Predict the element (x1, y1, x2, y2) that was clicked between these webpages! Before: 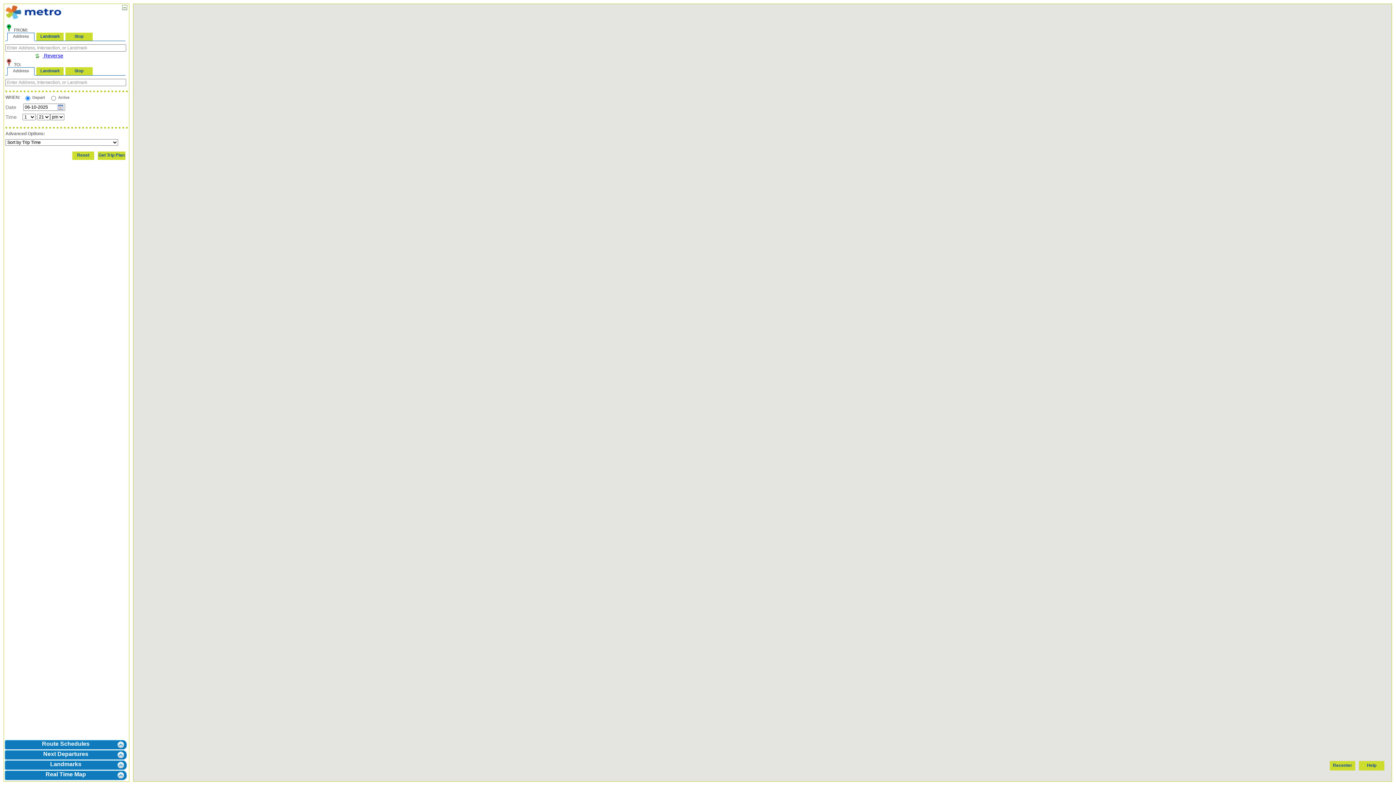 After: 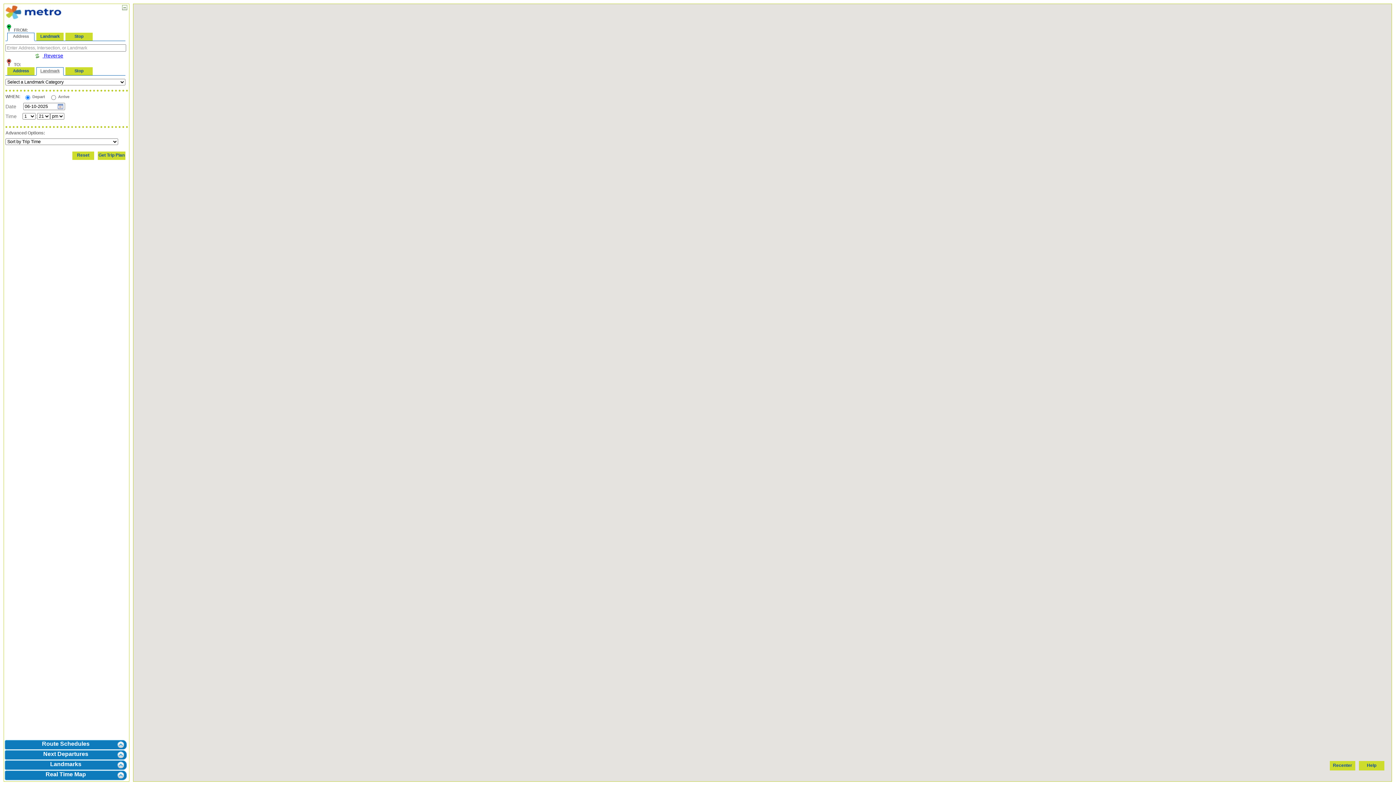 Action: bbox: (36, 67, 63, 75) label: Landmark